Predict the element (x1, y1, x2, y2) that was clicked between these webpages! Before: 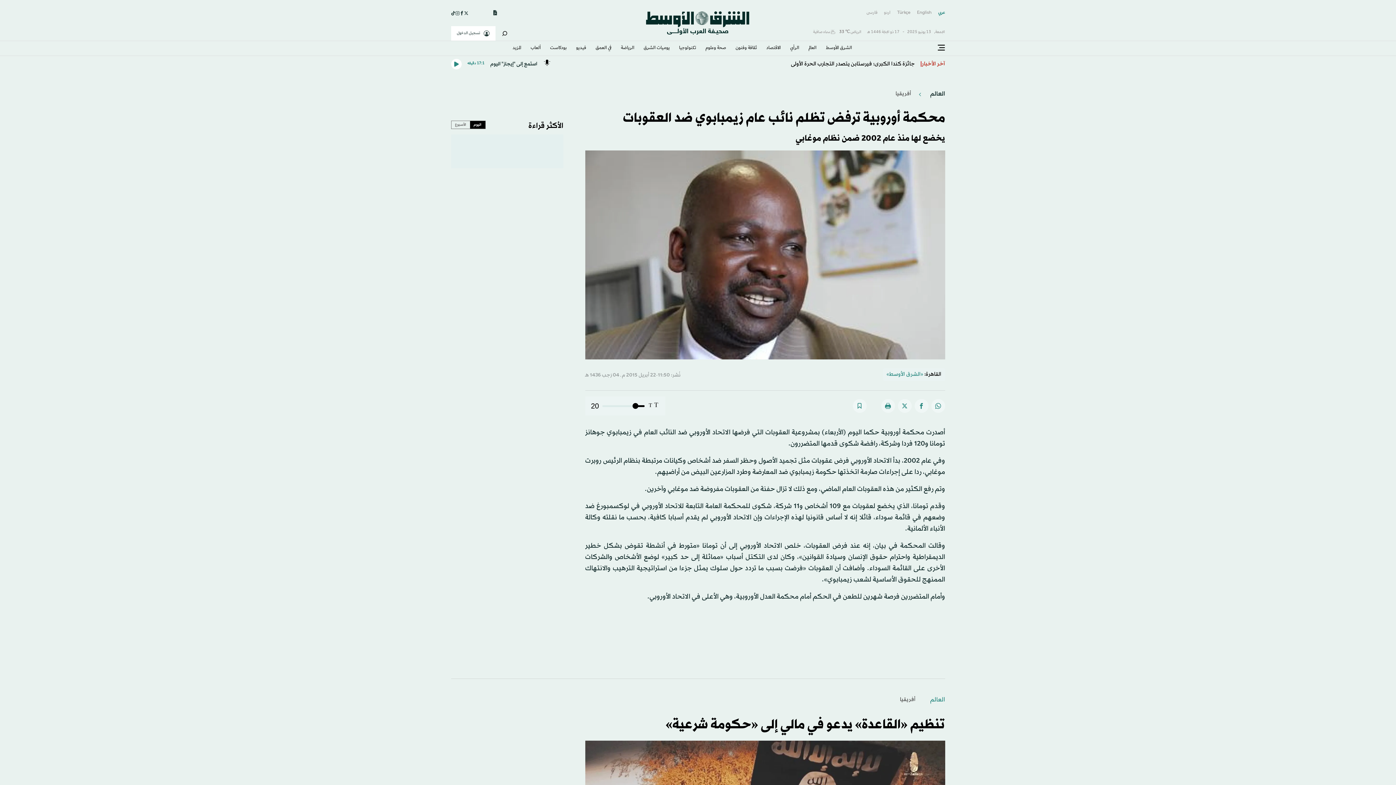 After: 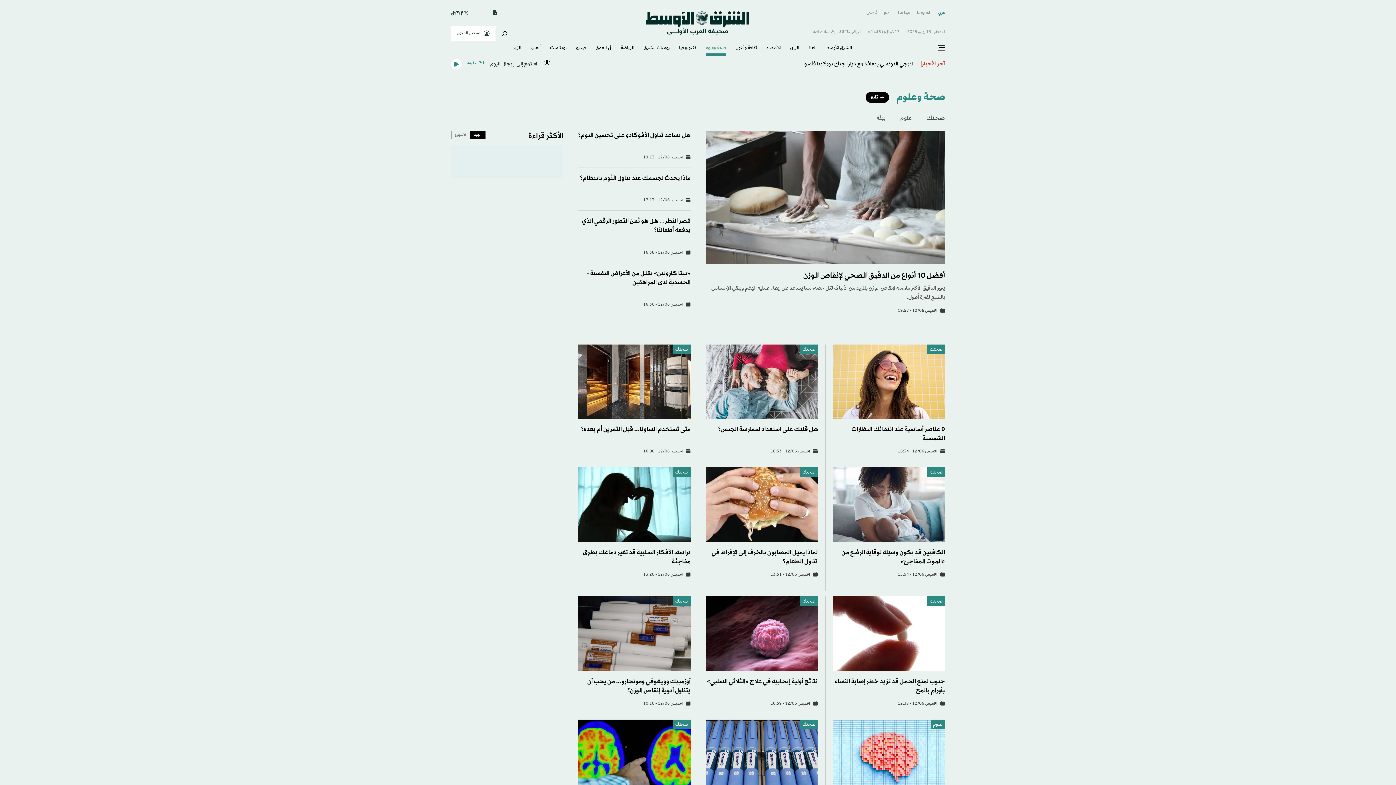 Action: label: صحة وعلوم bbox: (705, 41, 726, 55)